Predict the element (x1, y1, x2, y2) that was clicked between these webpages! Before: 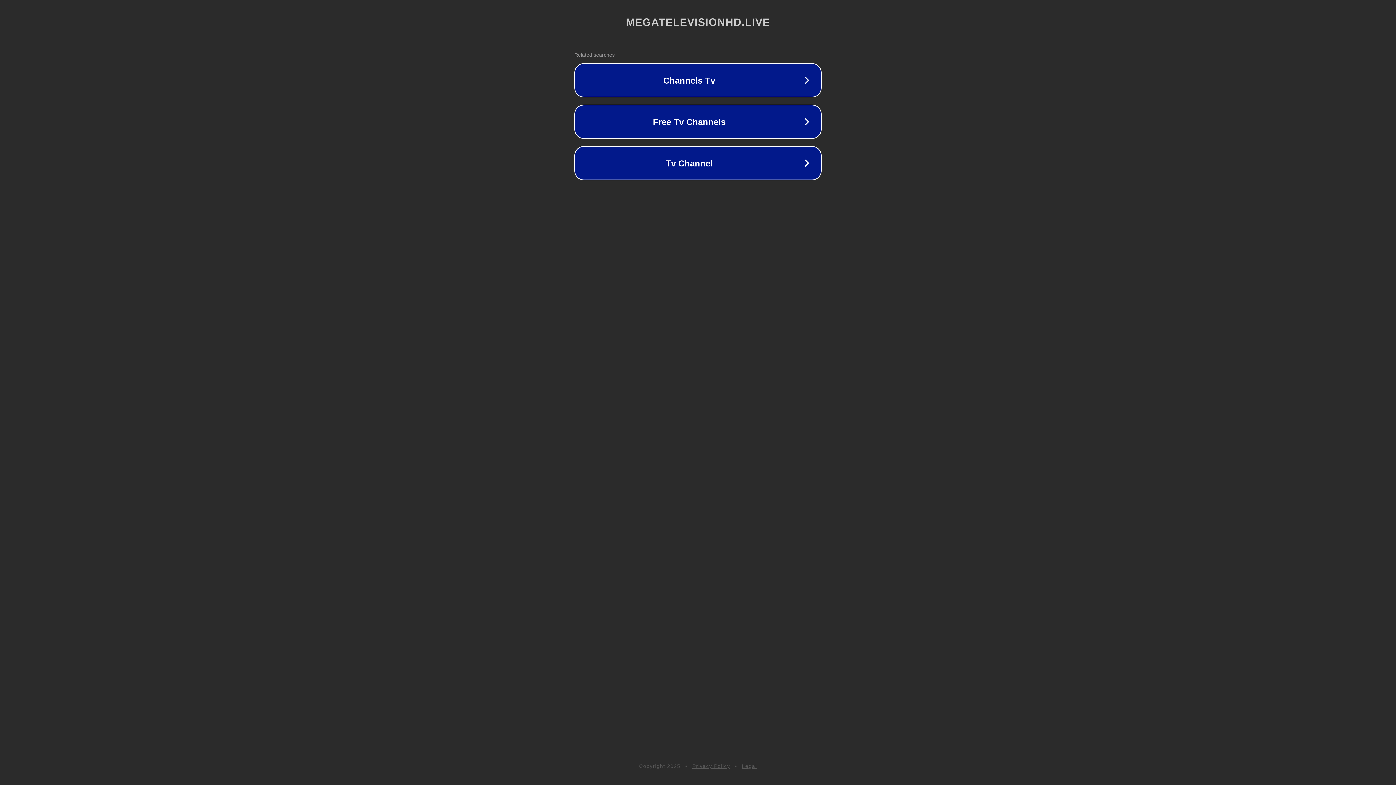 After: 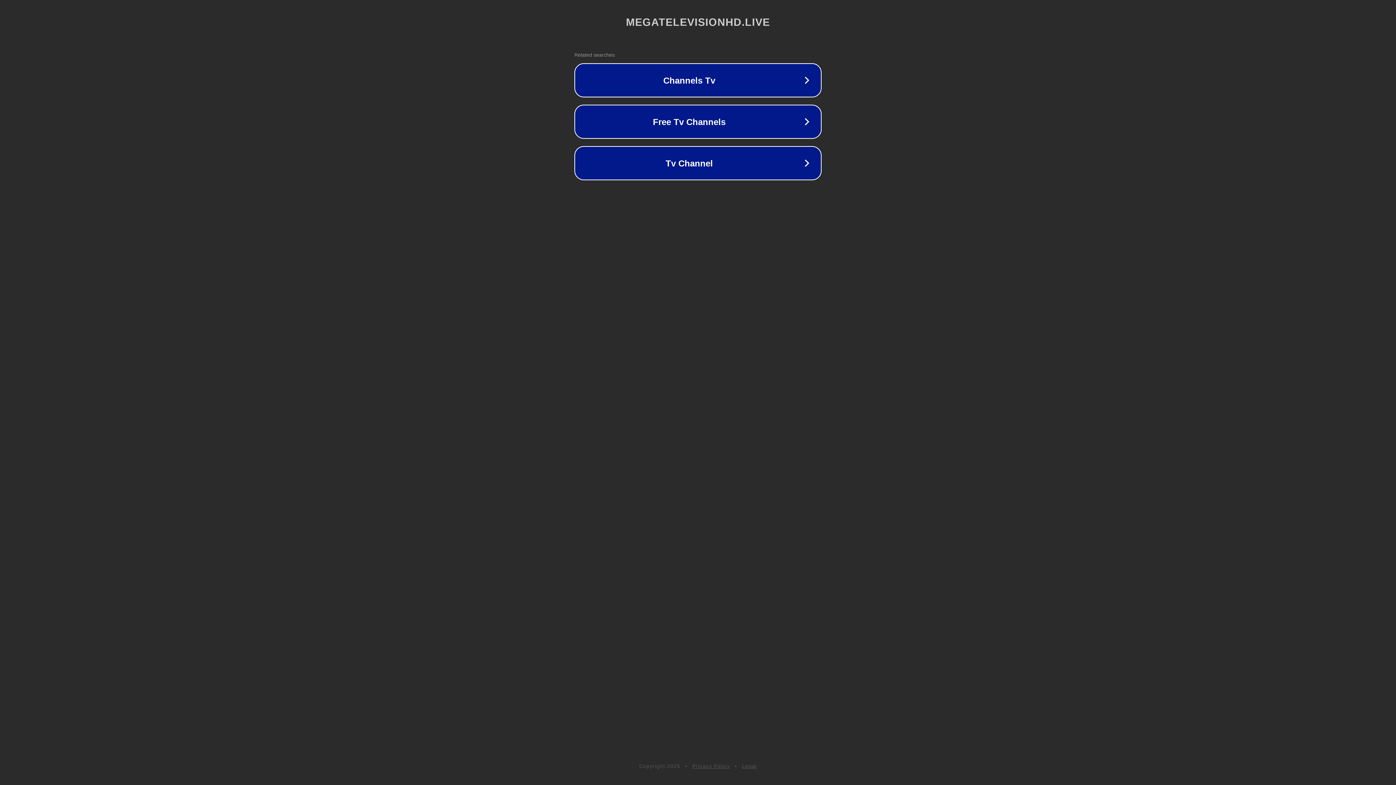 Action: label: Legal bbox: (742, 763, 757, 769)